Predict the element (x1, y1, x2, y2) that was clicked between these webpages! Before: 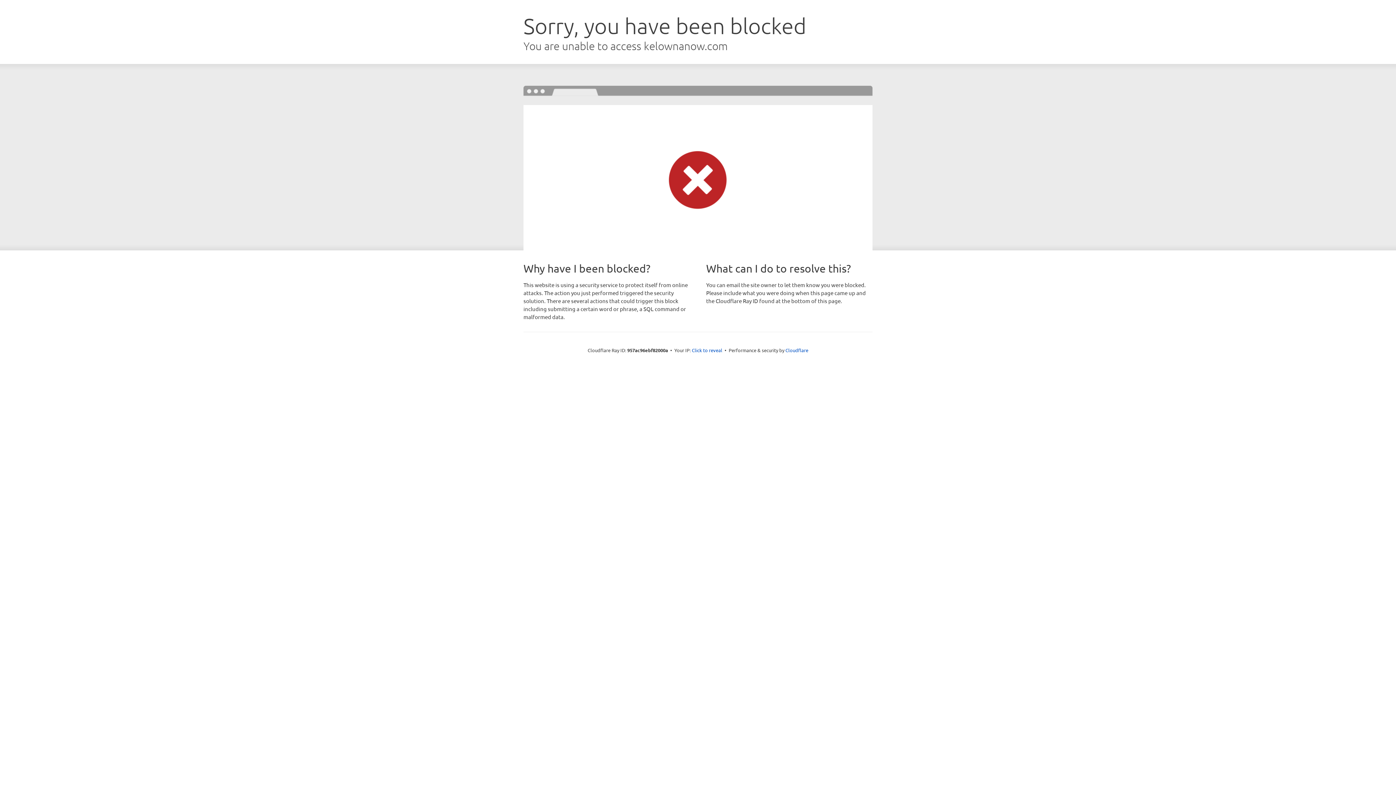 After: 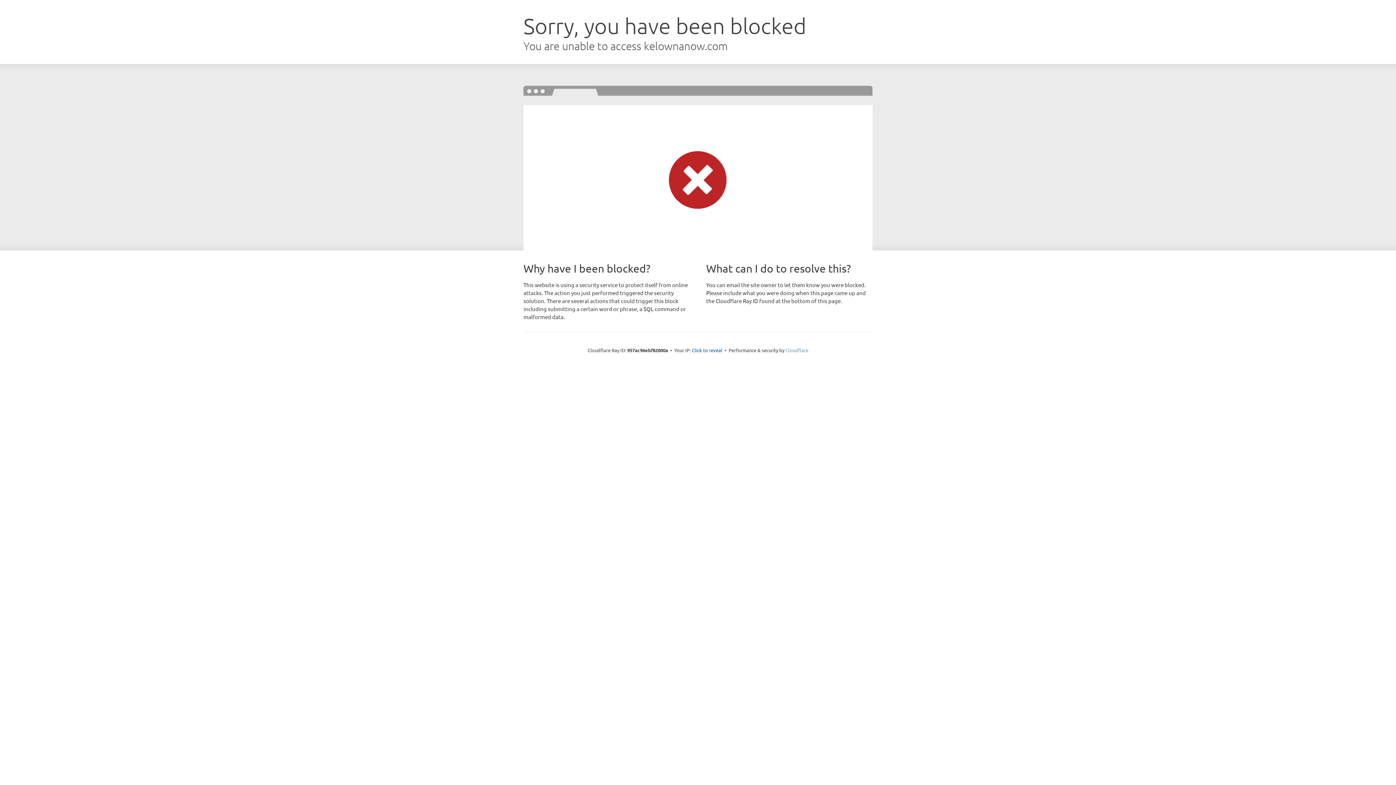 Action: bbox: (785, 347, 808, 353) label: Cloudflare